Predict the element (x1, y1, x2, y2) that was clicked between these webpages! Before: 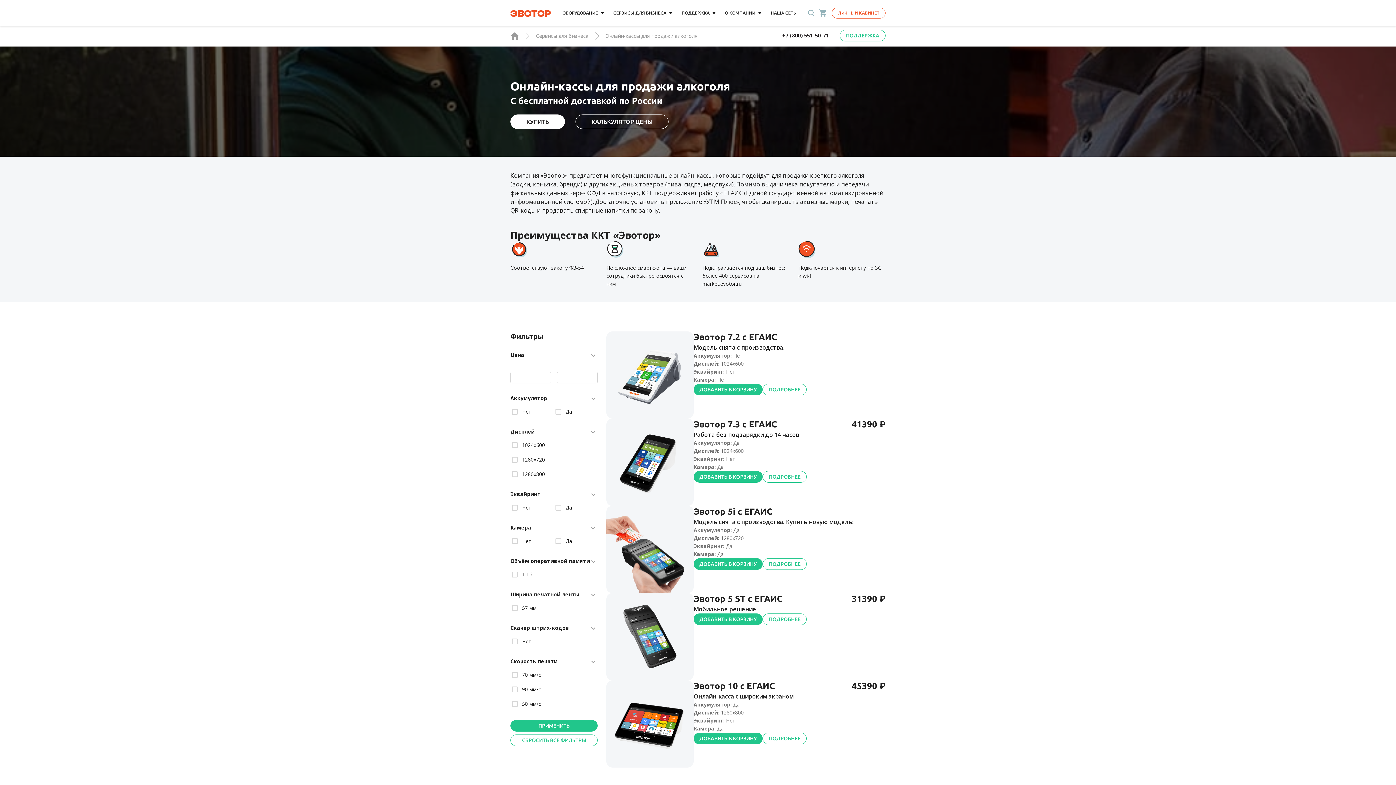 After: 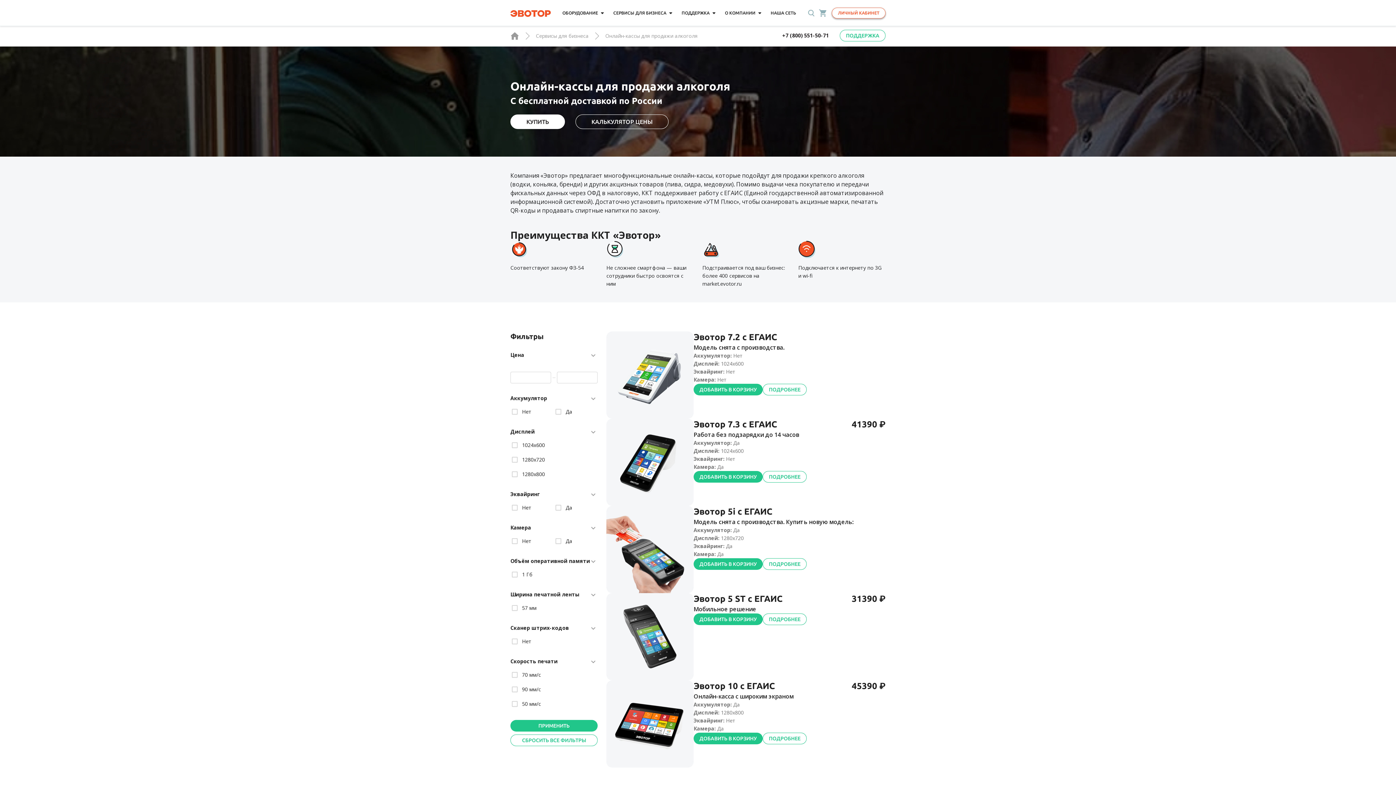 Action: bbox: (832, 7, 885, 18) label: ЛИЧНЫЙ КАБИНЕТ